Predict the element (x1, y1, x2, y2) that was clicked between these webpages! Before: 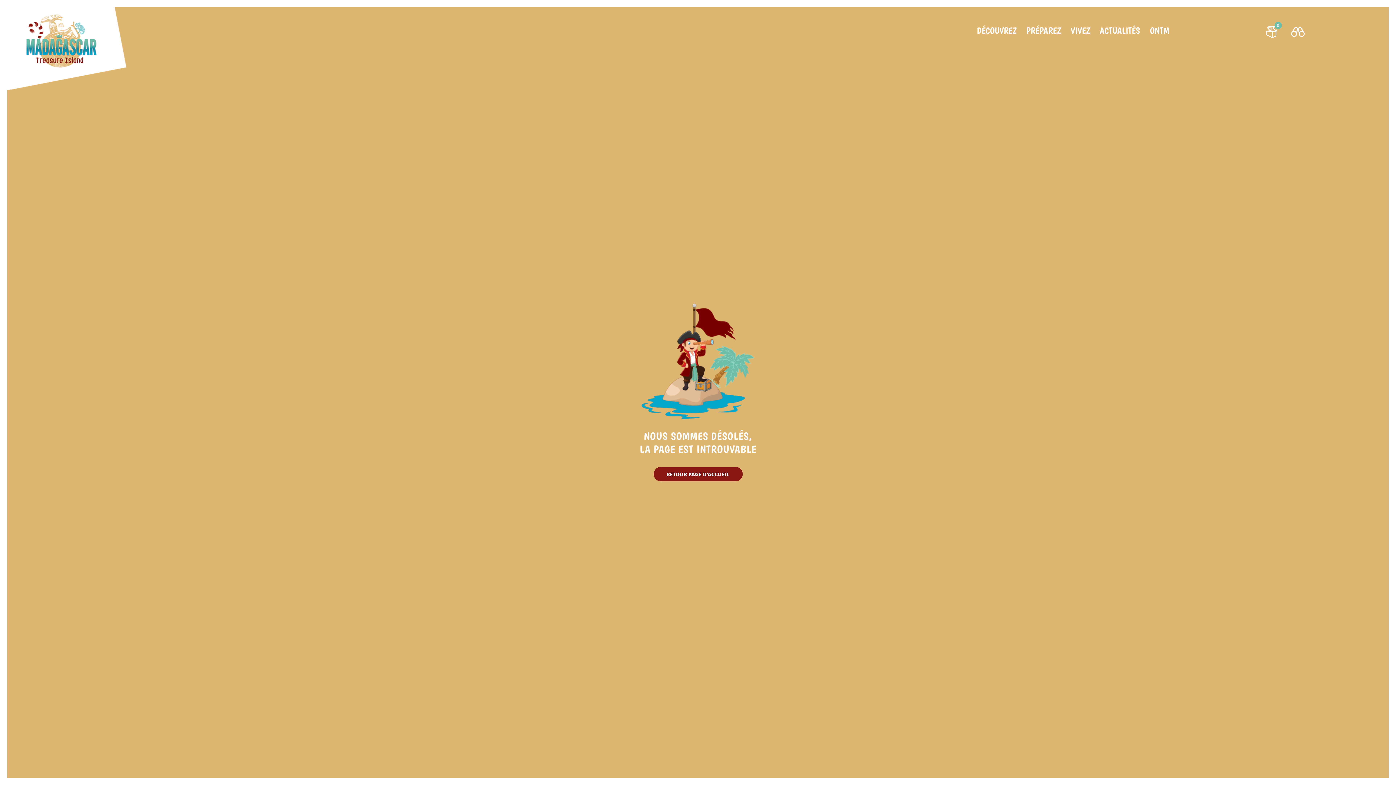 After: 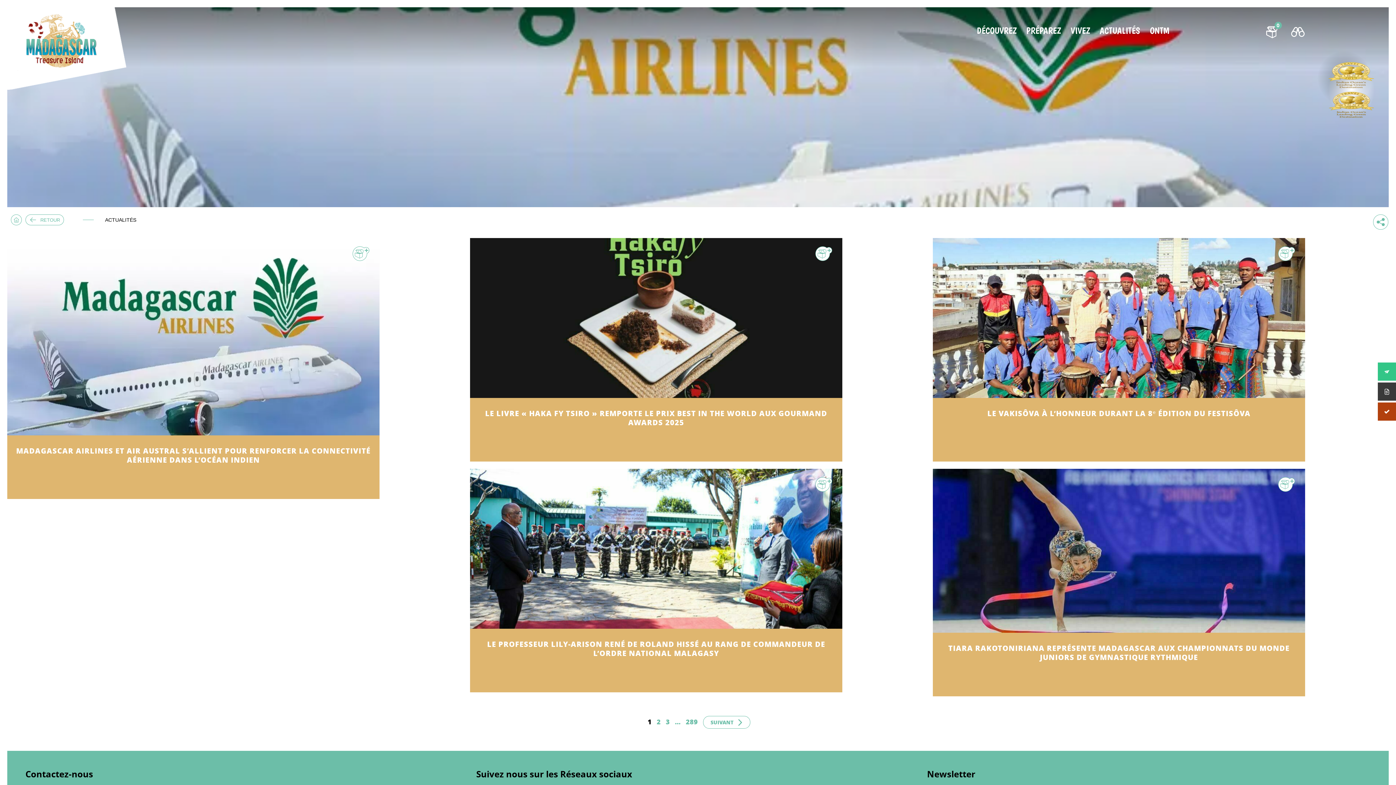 Action: label: ACTUALITÉS bbox: (1100, 25, 1140, 43)